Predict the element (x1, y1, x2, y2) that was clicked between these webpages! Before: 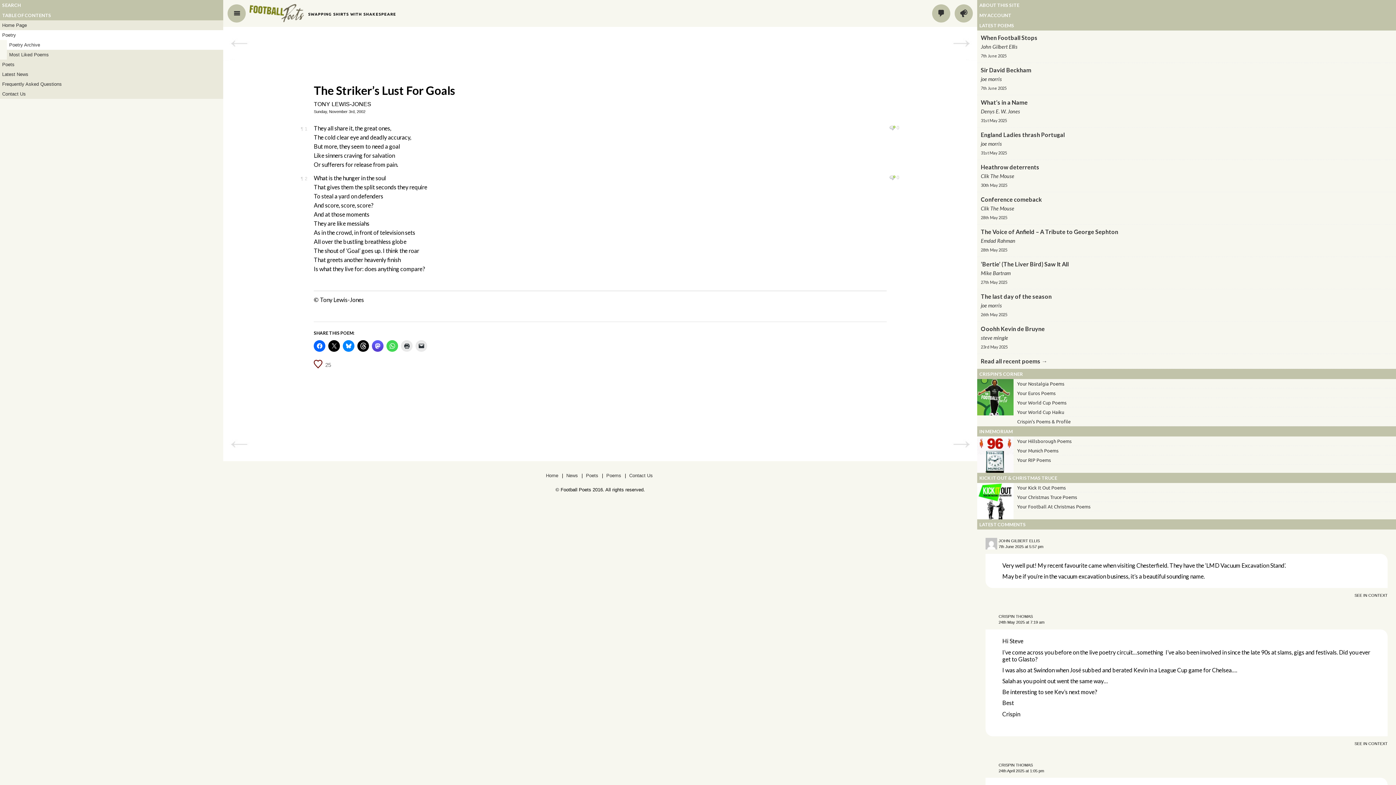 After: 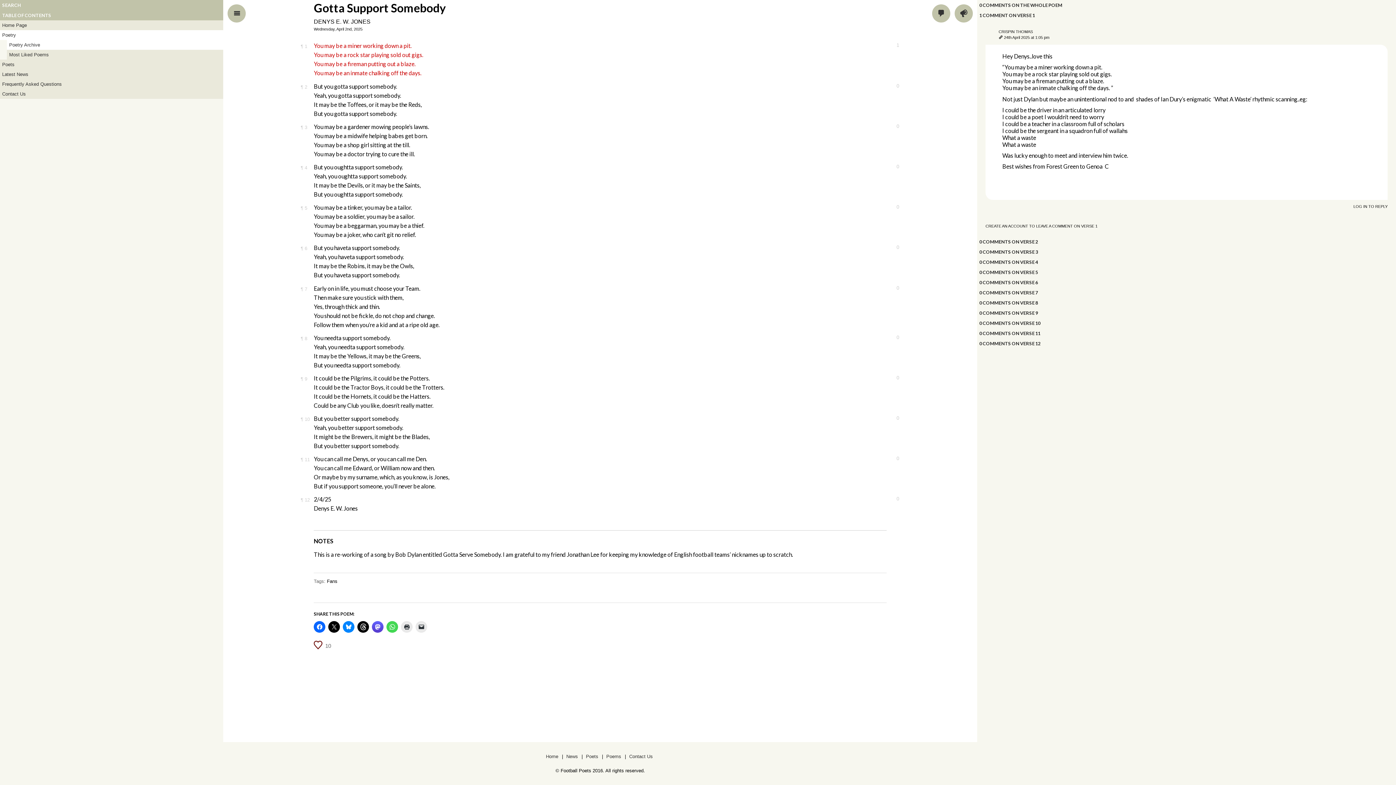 Action: label: 24th April 2025 at 1:05 pm bbox: (985, 768, 1387, 774)